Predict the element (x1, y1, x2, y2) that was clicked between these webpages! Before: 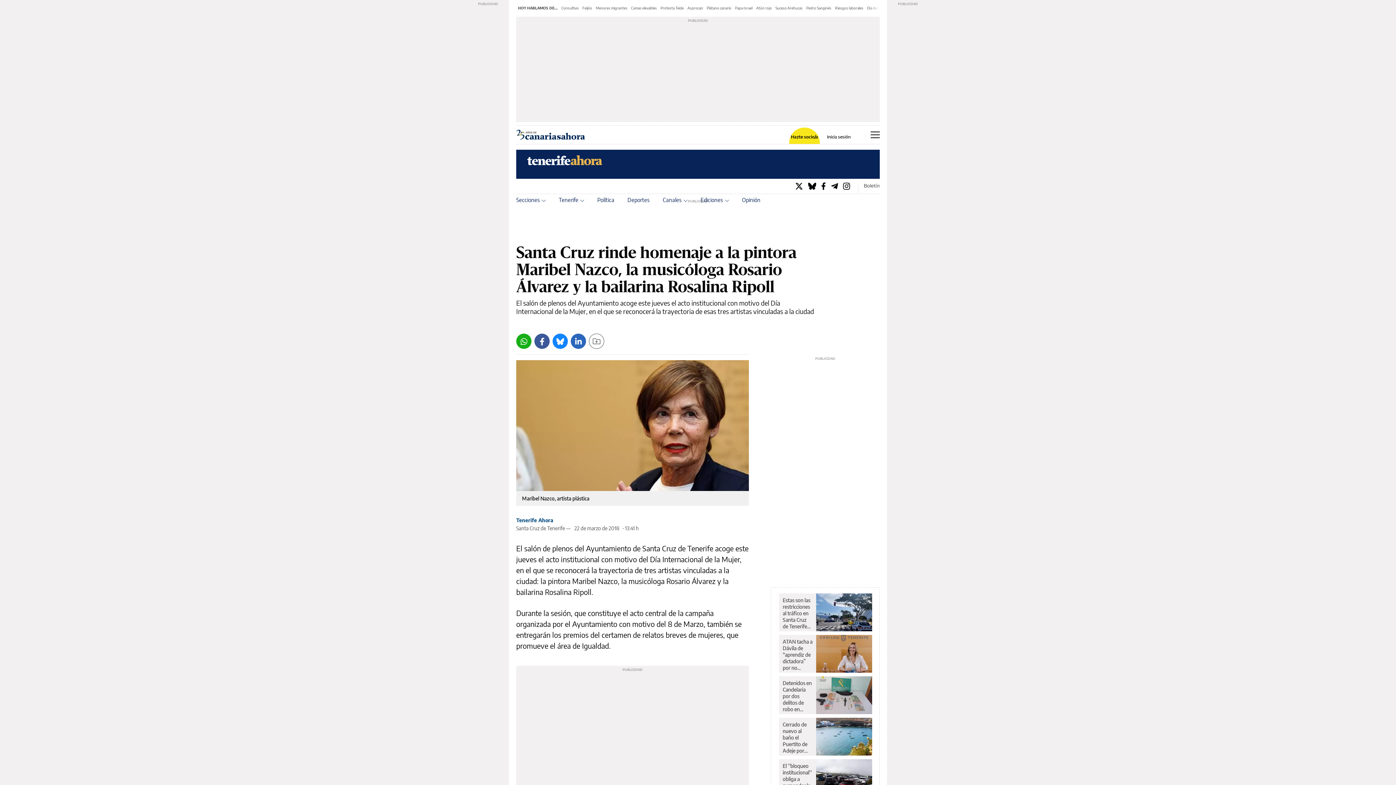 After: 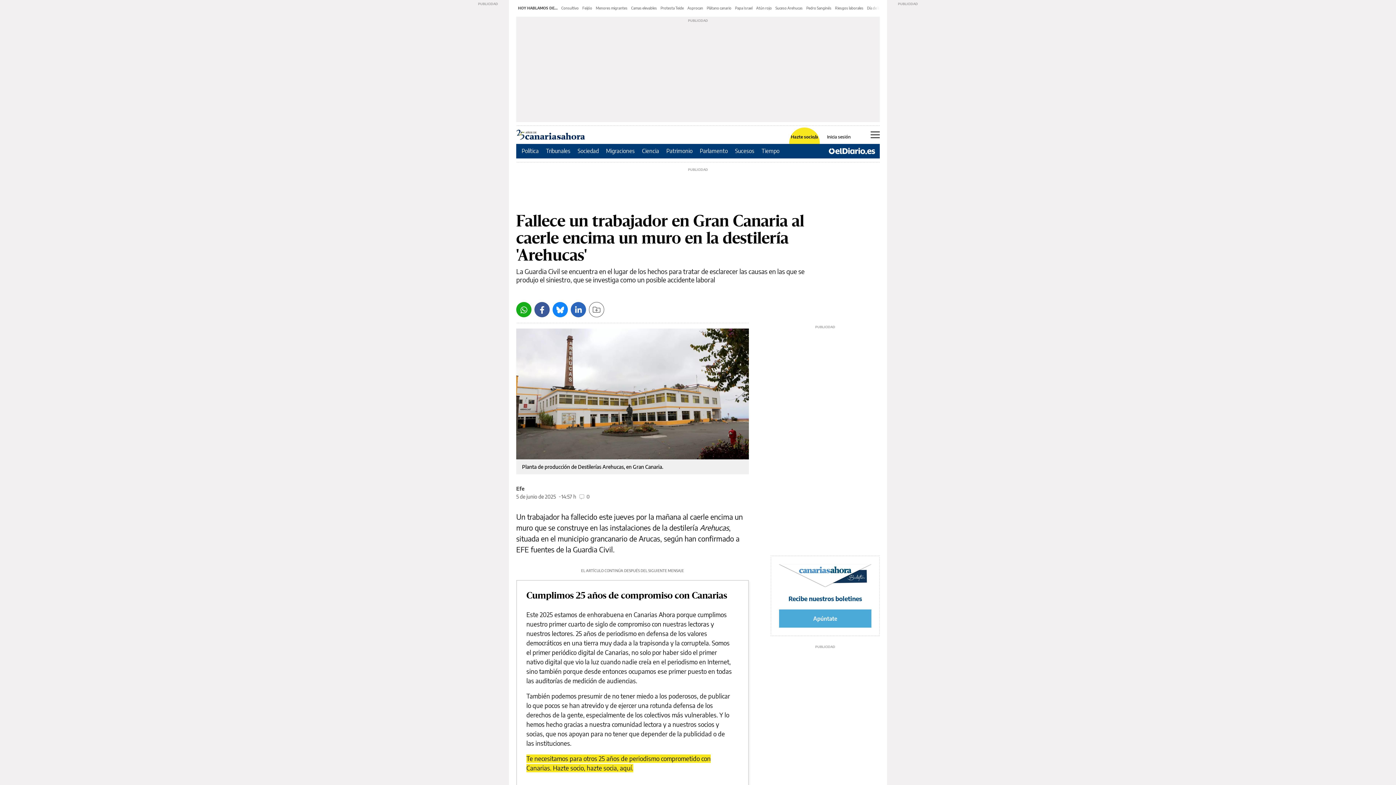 Action: label: Suceso Arehucas bbox: (775, 5, 802, 10)